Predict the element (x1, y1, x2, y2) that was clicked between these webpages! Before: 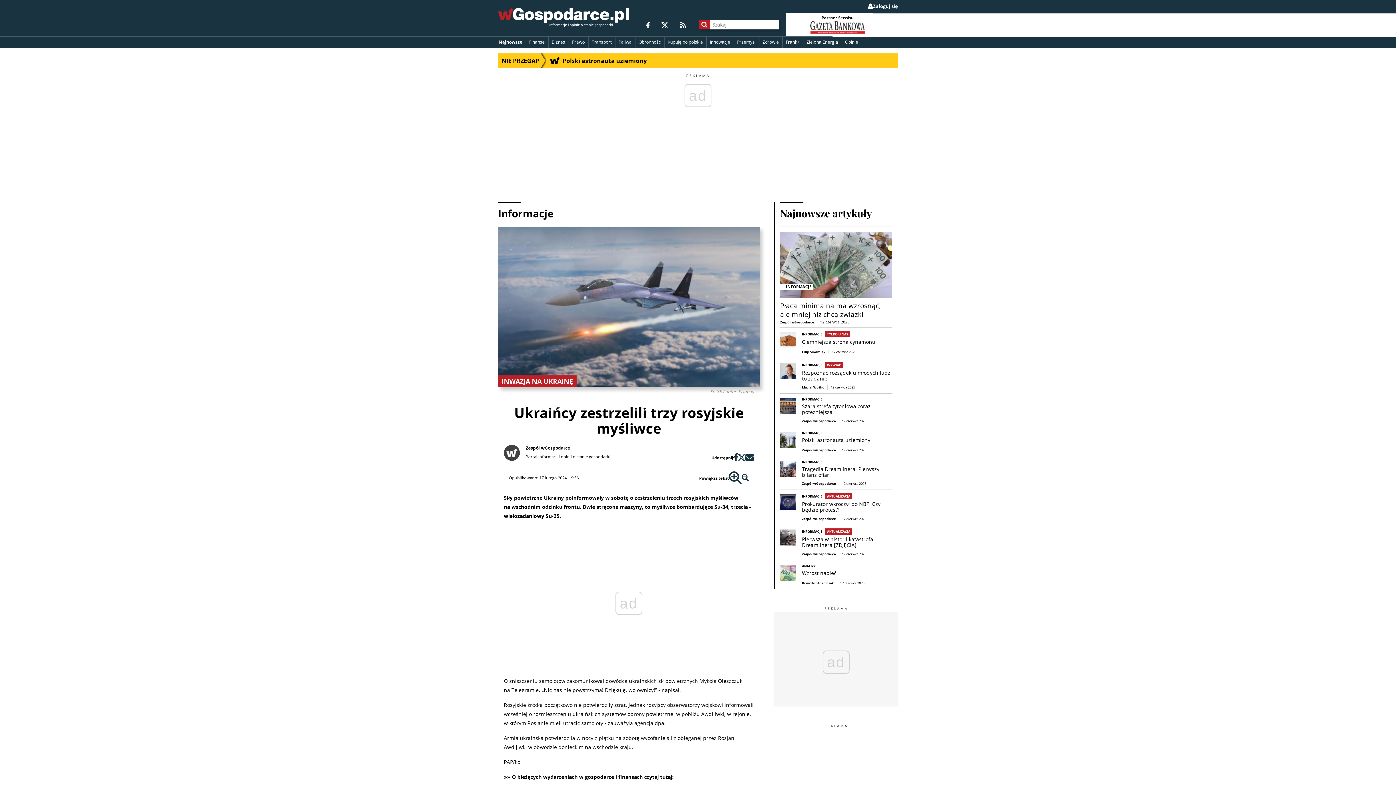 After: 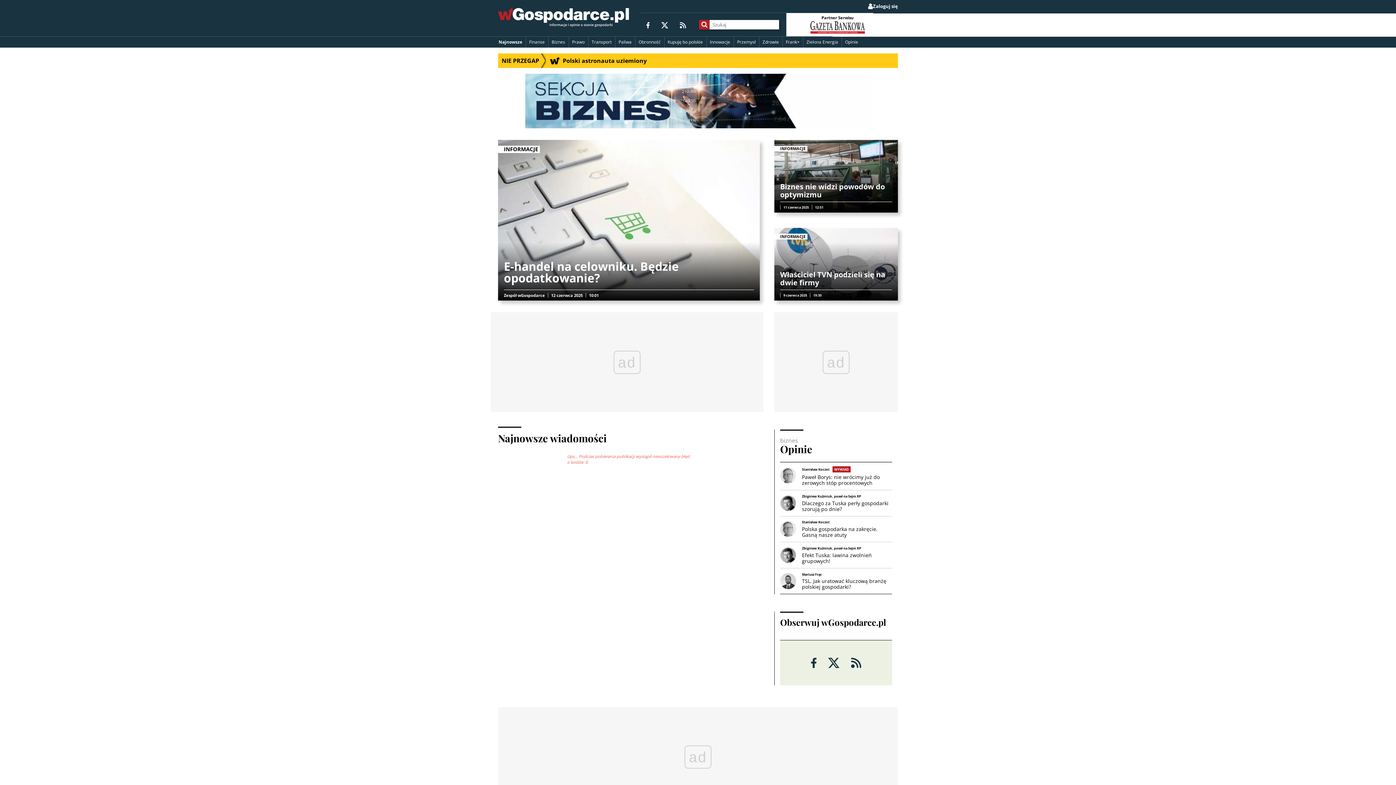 Action: bbox: (548, 36, 568, 47) label: Biznes